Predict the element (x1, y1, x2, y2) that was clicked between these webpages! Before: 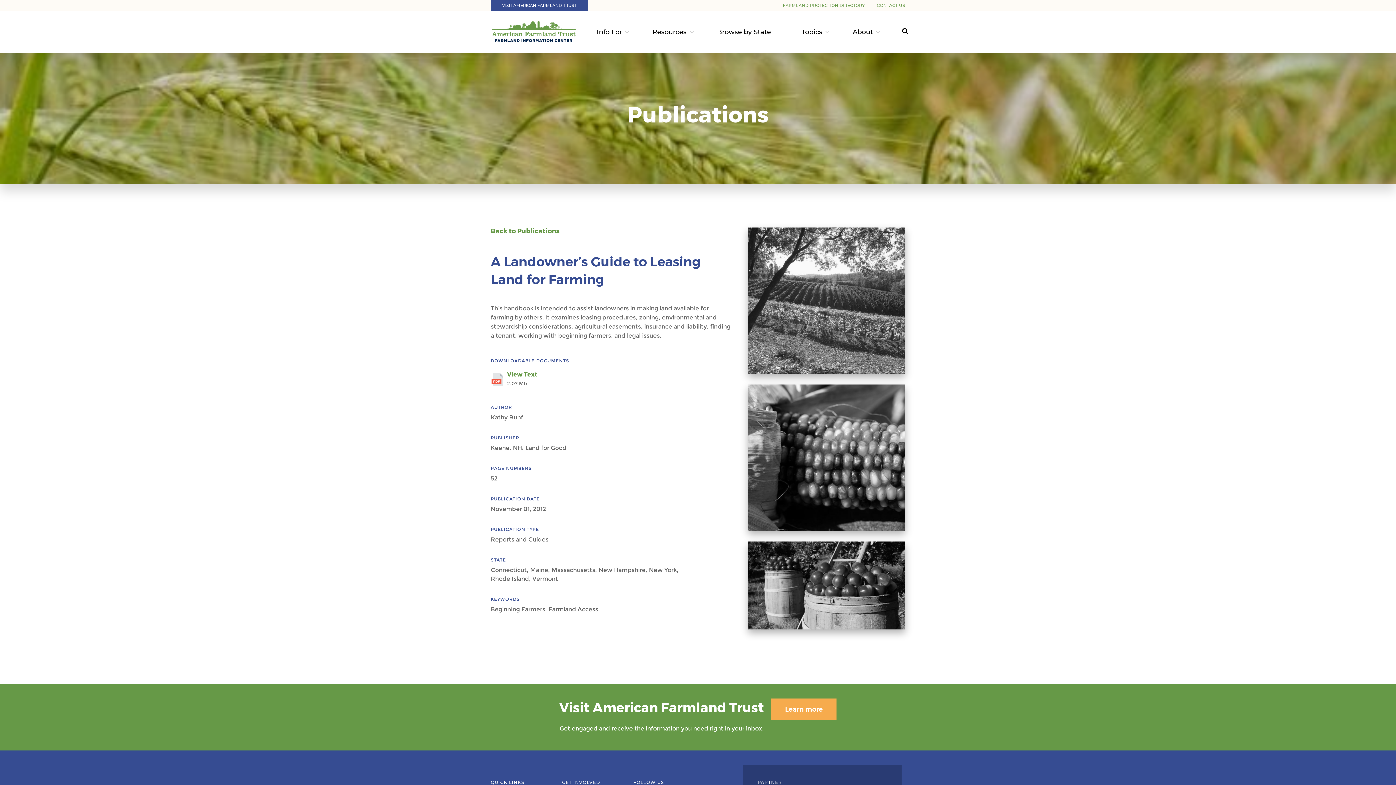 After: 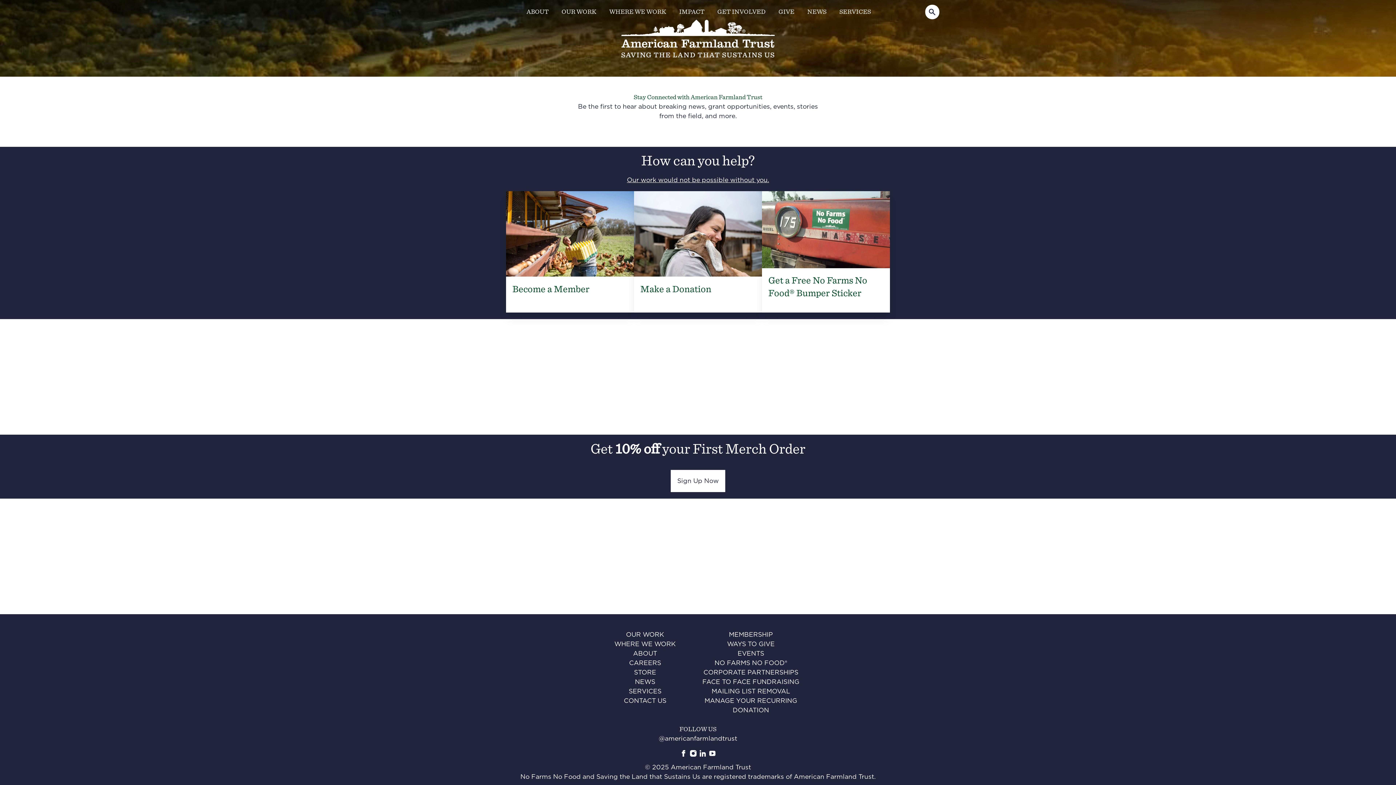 Action: label: Learn more bbox: (771, 699, 836, 720)